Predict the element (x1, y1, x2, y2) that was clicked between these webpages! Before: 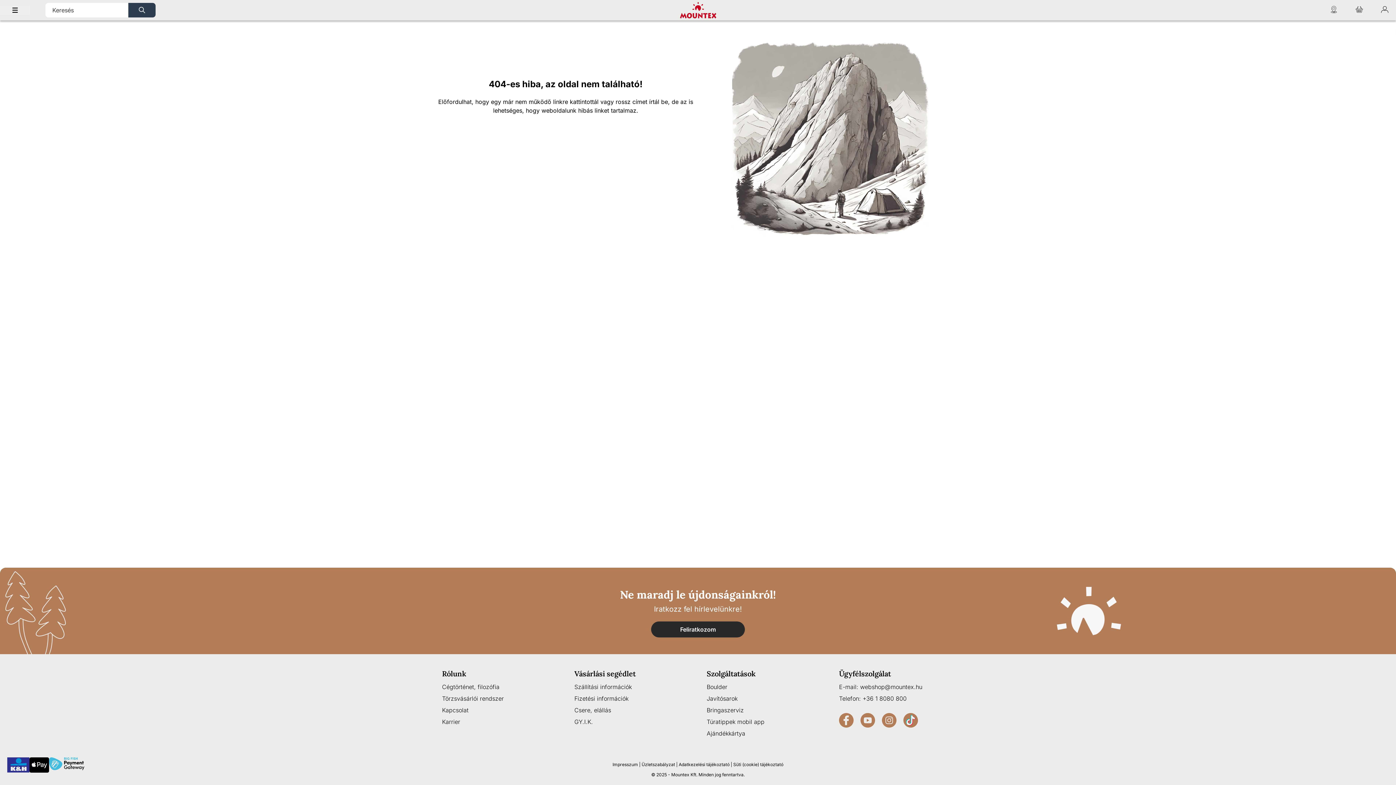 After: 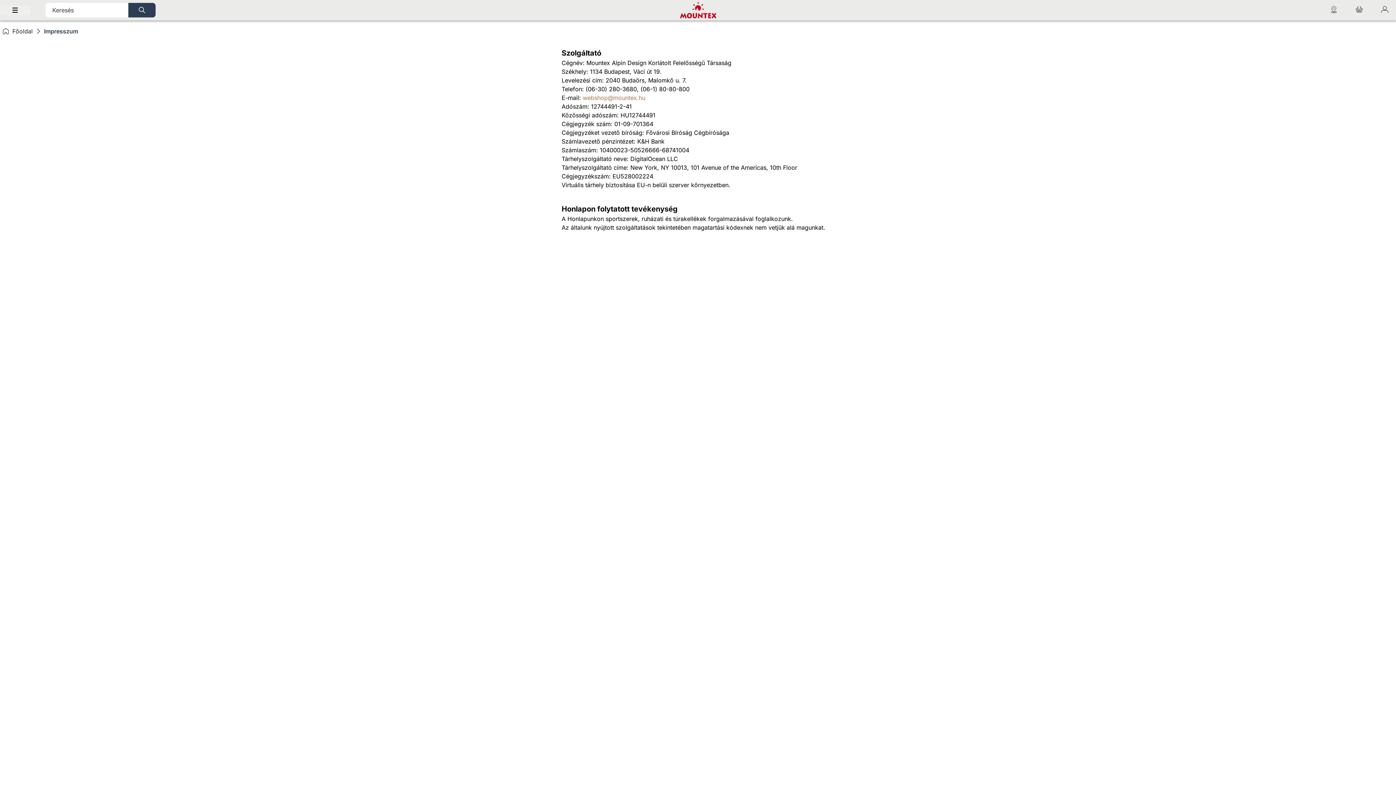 Action: label: Impresszum bbox: (612, 762, 638, 767)